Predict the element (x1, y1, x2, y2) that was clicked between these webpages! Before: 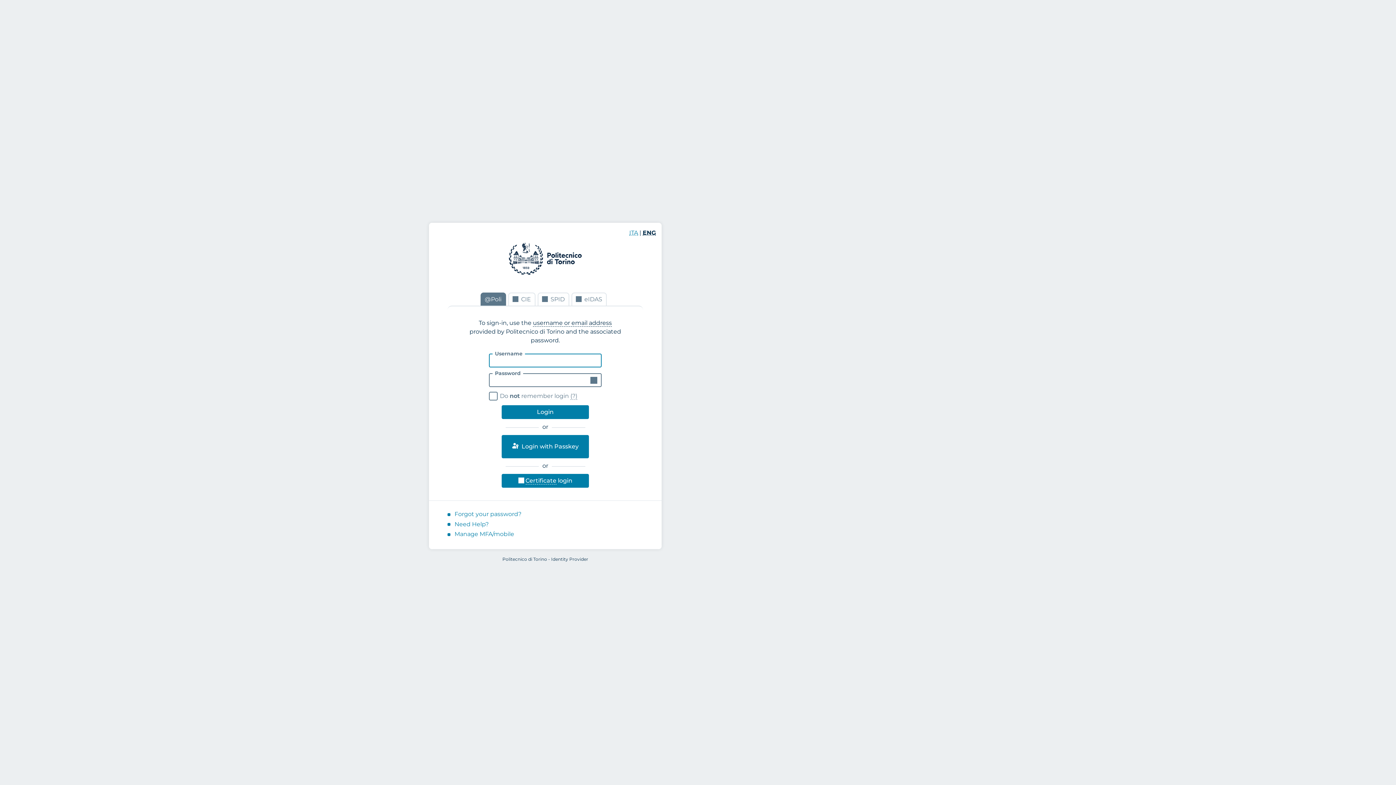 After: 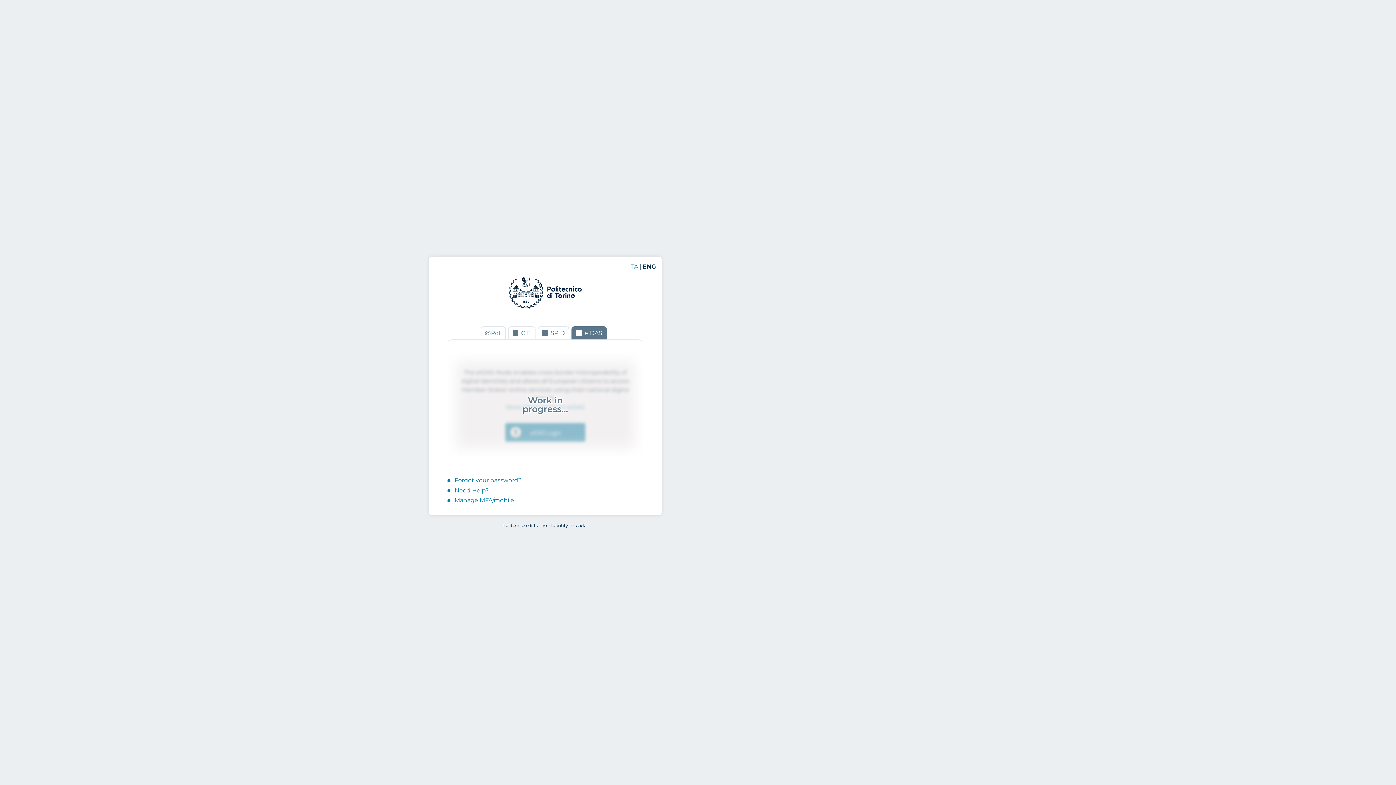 Action: label: eIDAS bbox: (571, 297, 605, 310)